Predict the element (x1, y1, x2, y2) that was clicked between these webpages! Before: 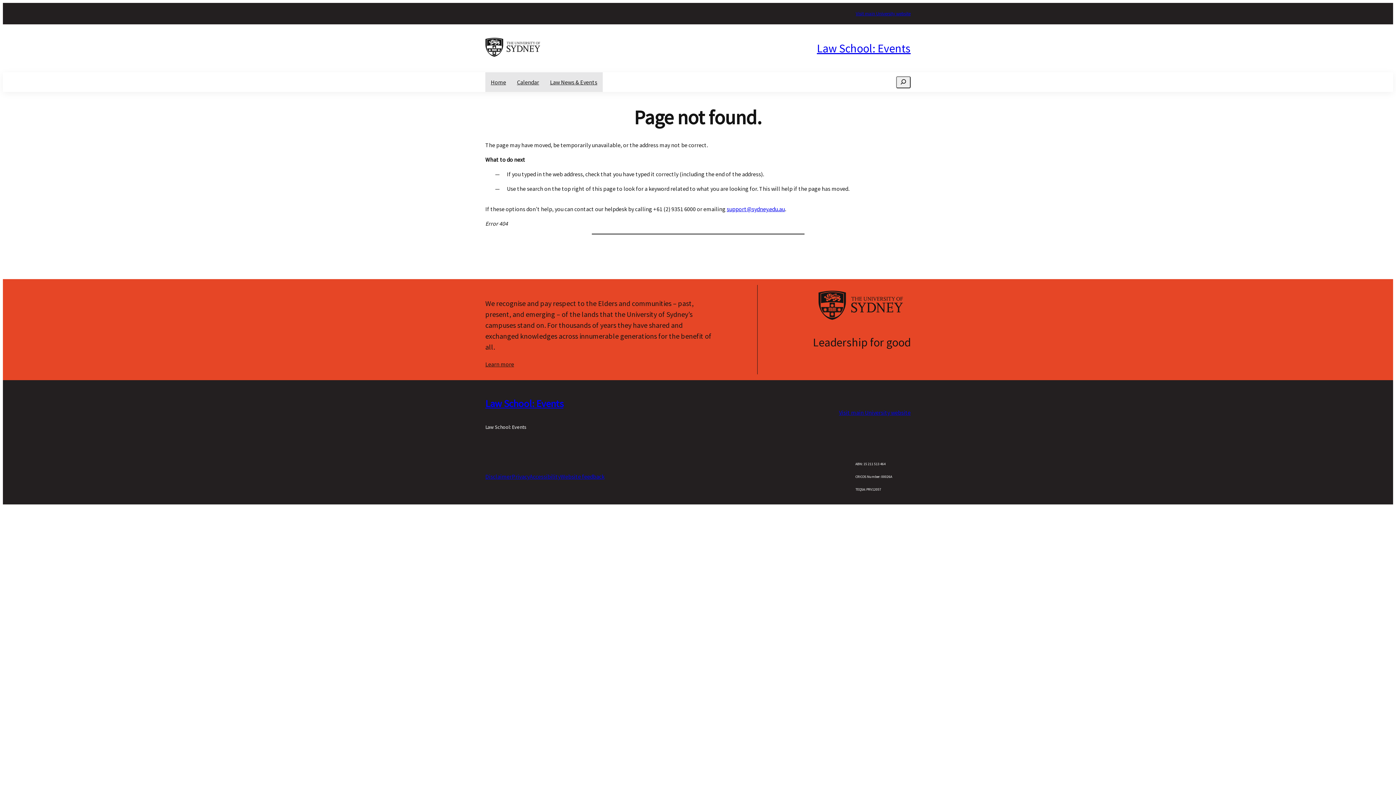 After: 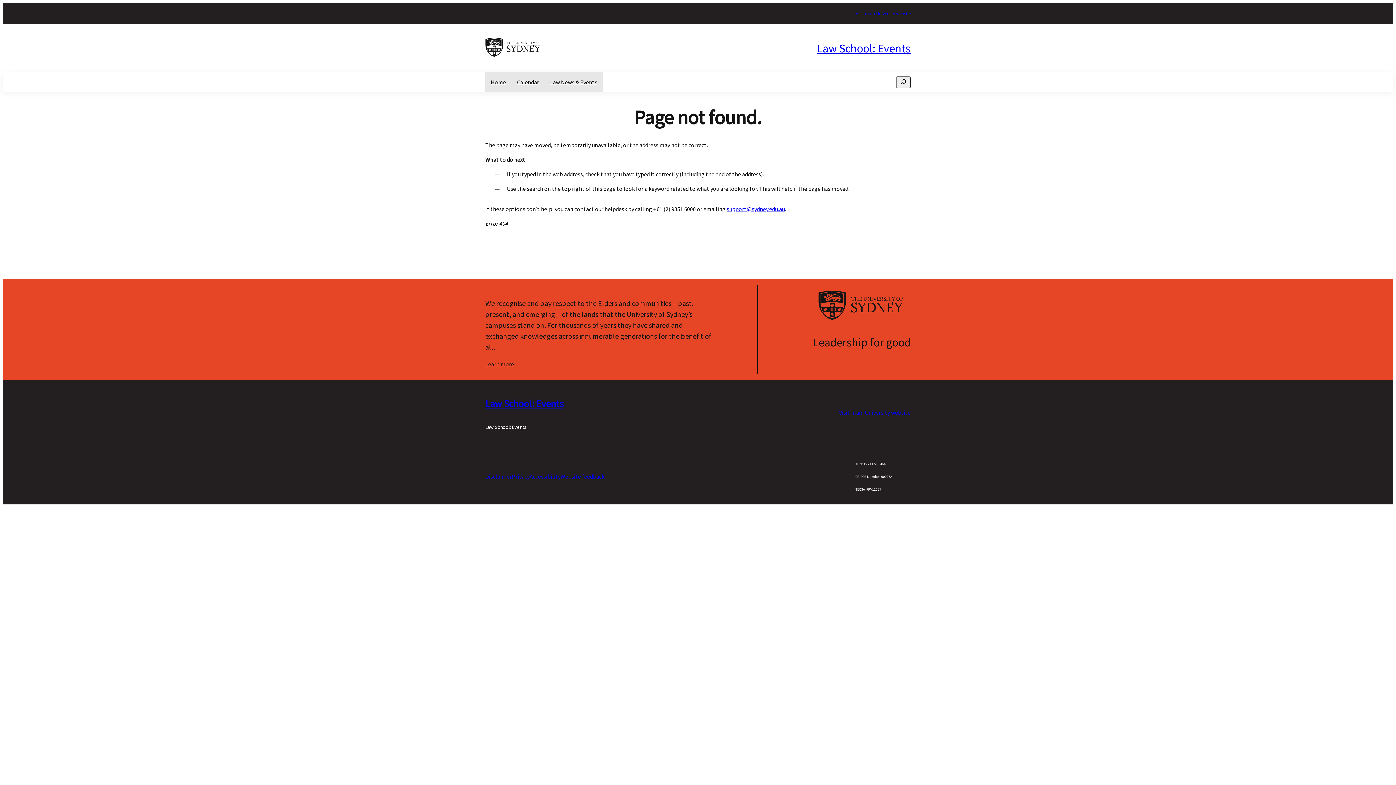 Action: bbox: (485, 37, 540, 58)